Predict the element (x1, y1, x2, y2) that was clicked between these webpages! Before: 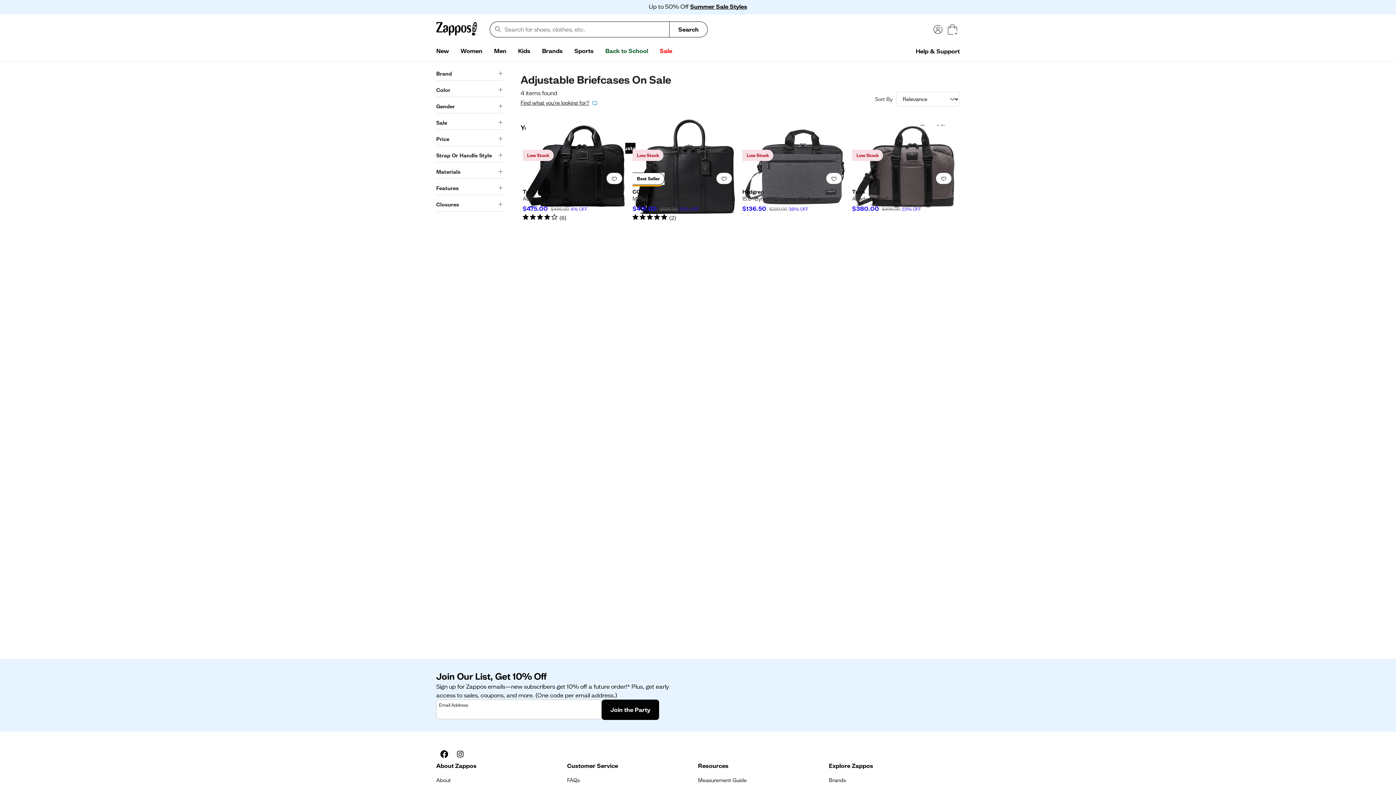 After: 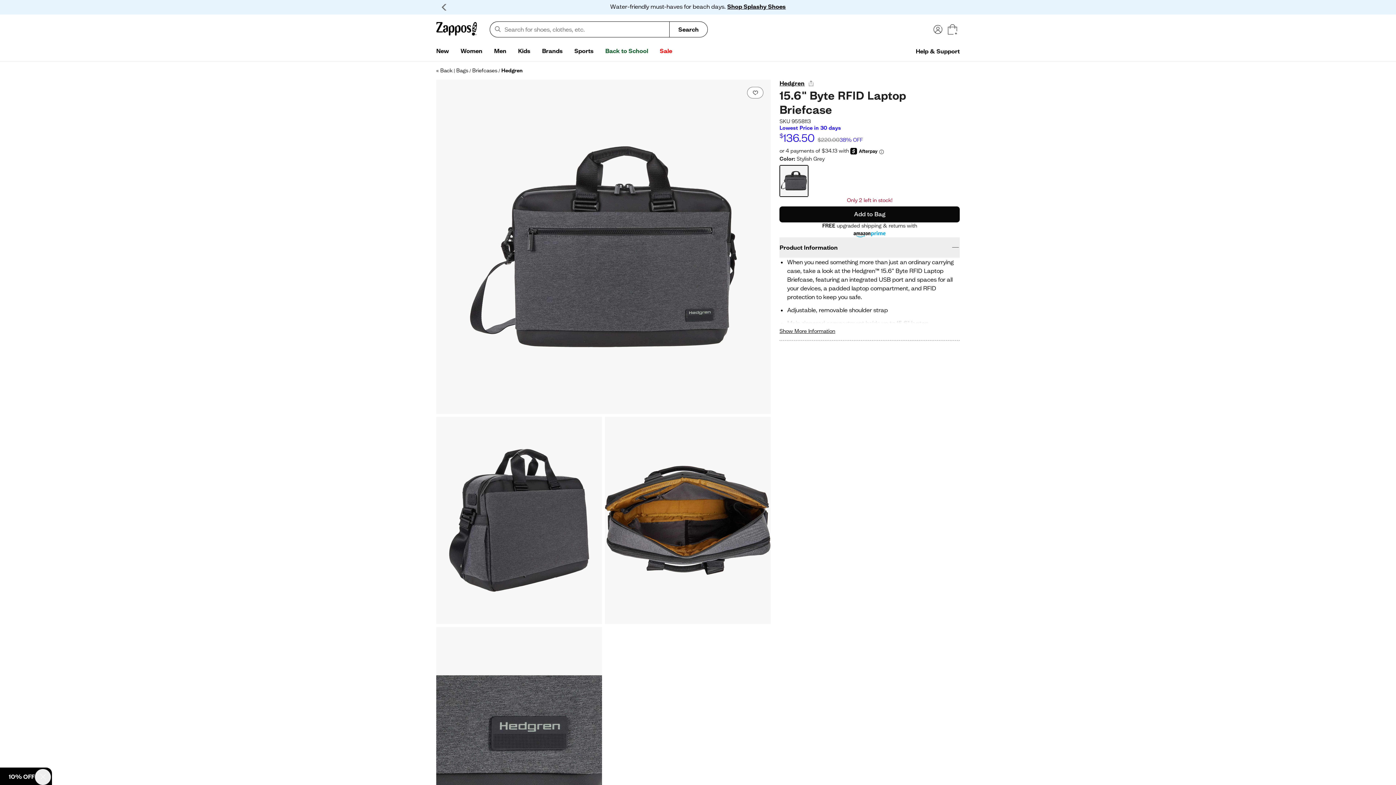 Action: bbox: (742, 167, 848, 221) label: Hedgren - 15.6" Byte RFID Laptop Briefcase. Color Stylish Grey. Low Stock. On sale for $136.50. MSRP $220.00. 38% off.